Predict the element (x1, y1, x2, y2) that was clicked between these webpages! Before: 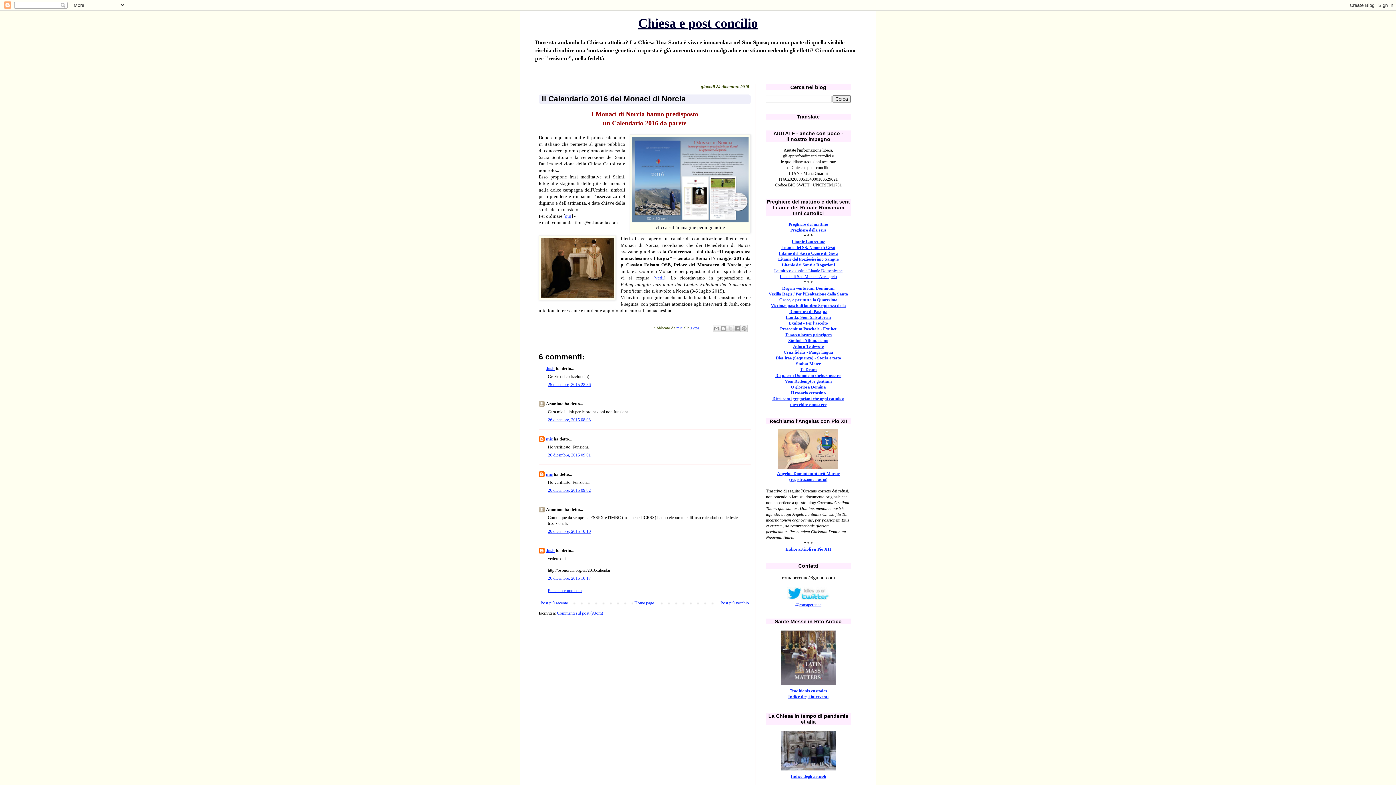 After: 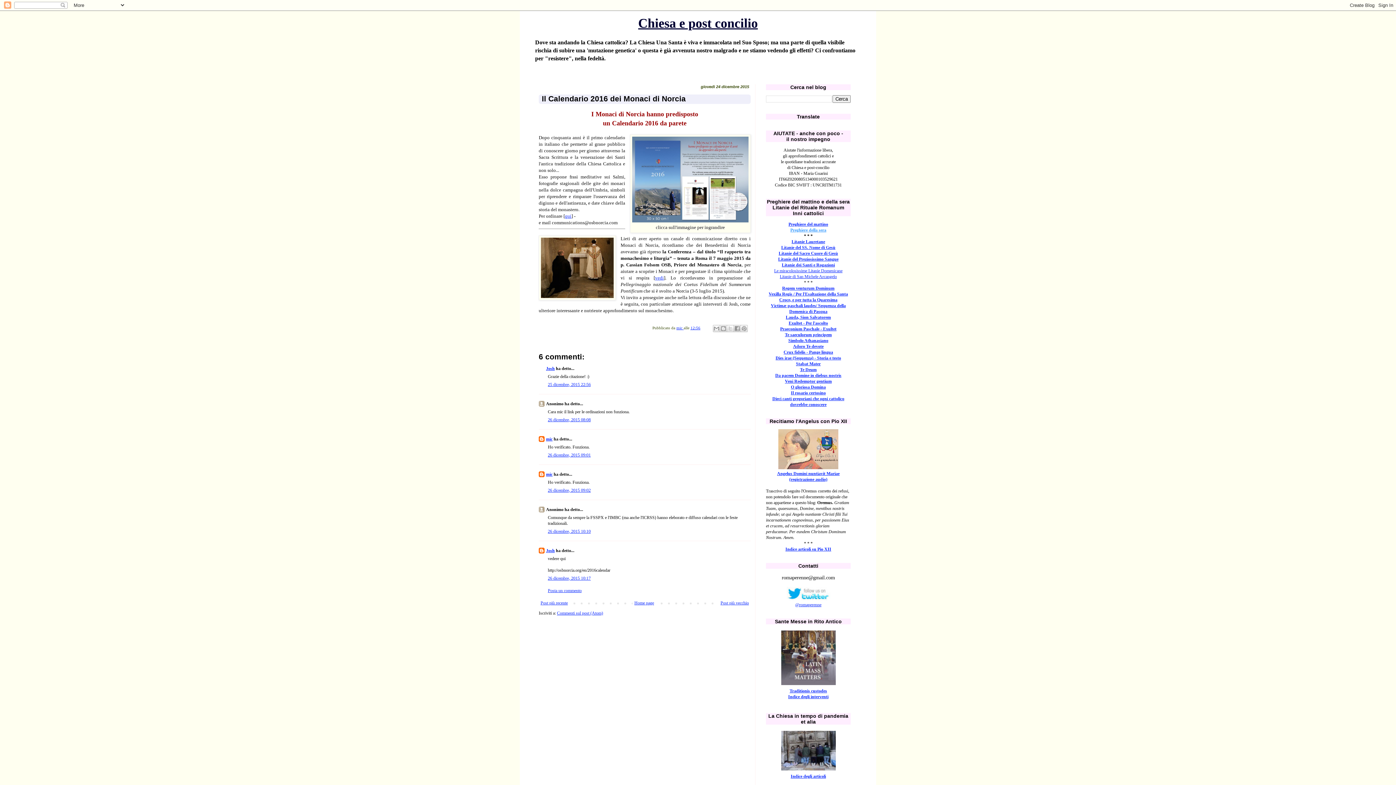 Action: label: Preghiere della sera bbox: (790, 227, 826, 232)